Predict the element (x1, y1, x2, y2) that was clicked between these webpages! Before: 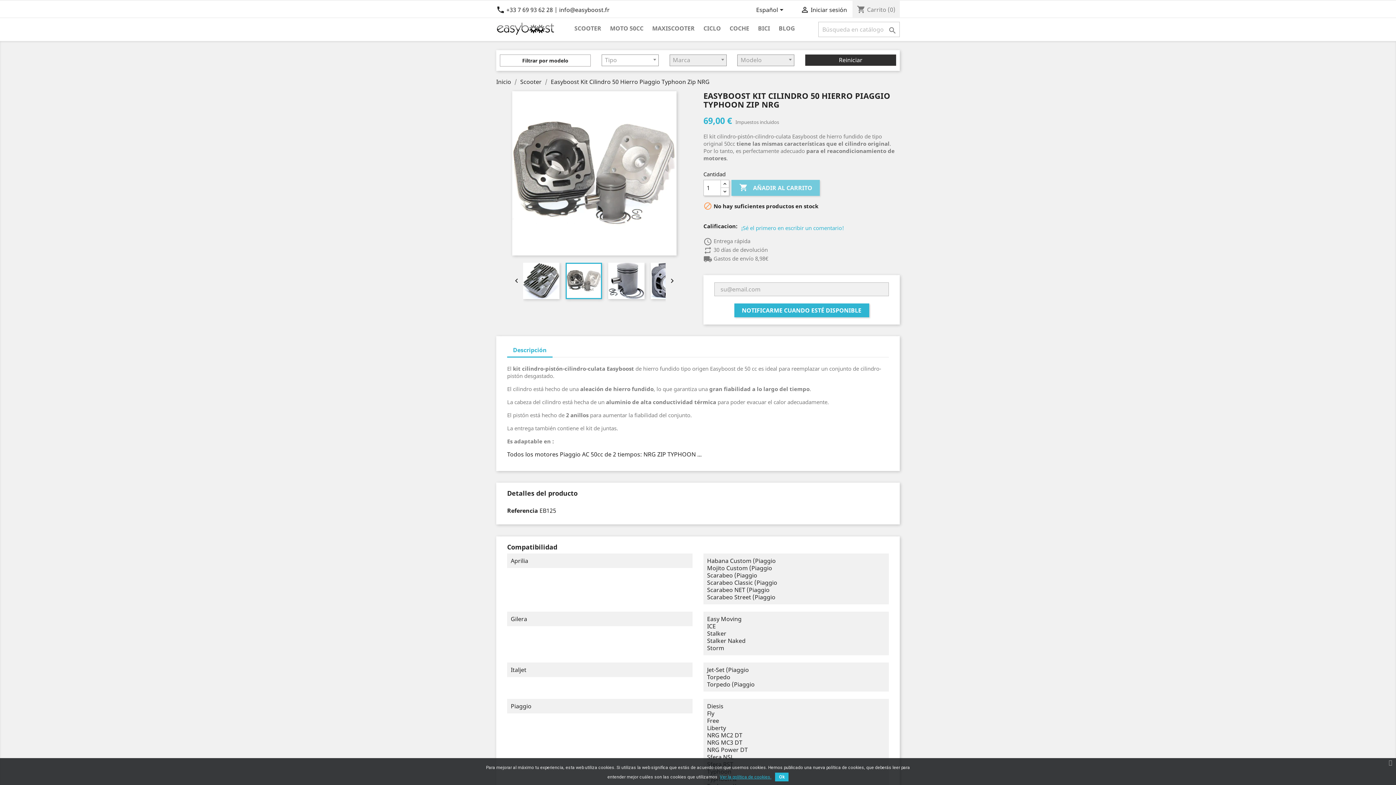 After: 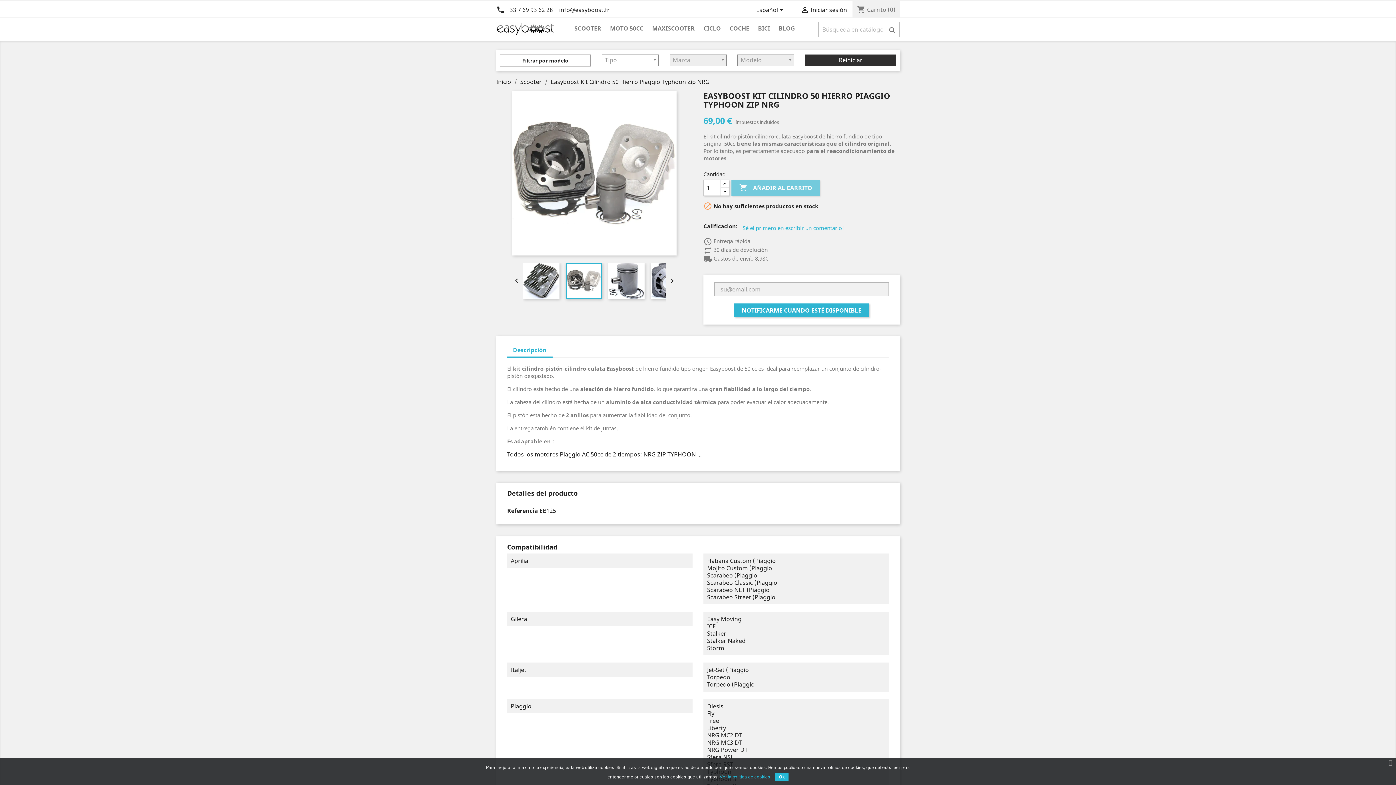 Action: bbox: (550, 77, 709, 85) label: Easyboost Kit Cilindro 50 Hierro Piaggio Typhoon Zip NRG